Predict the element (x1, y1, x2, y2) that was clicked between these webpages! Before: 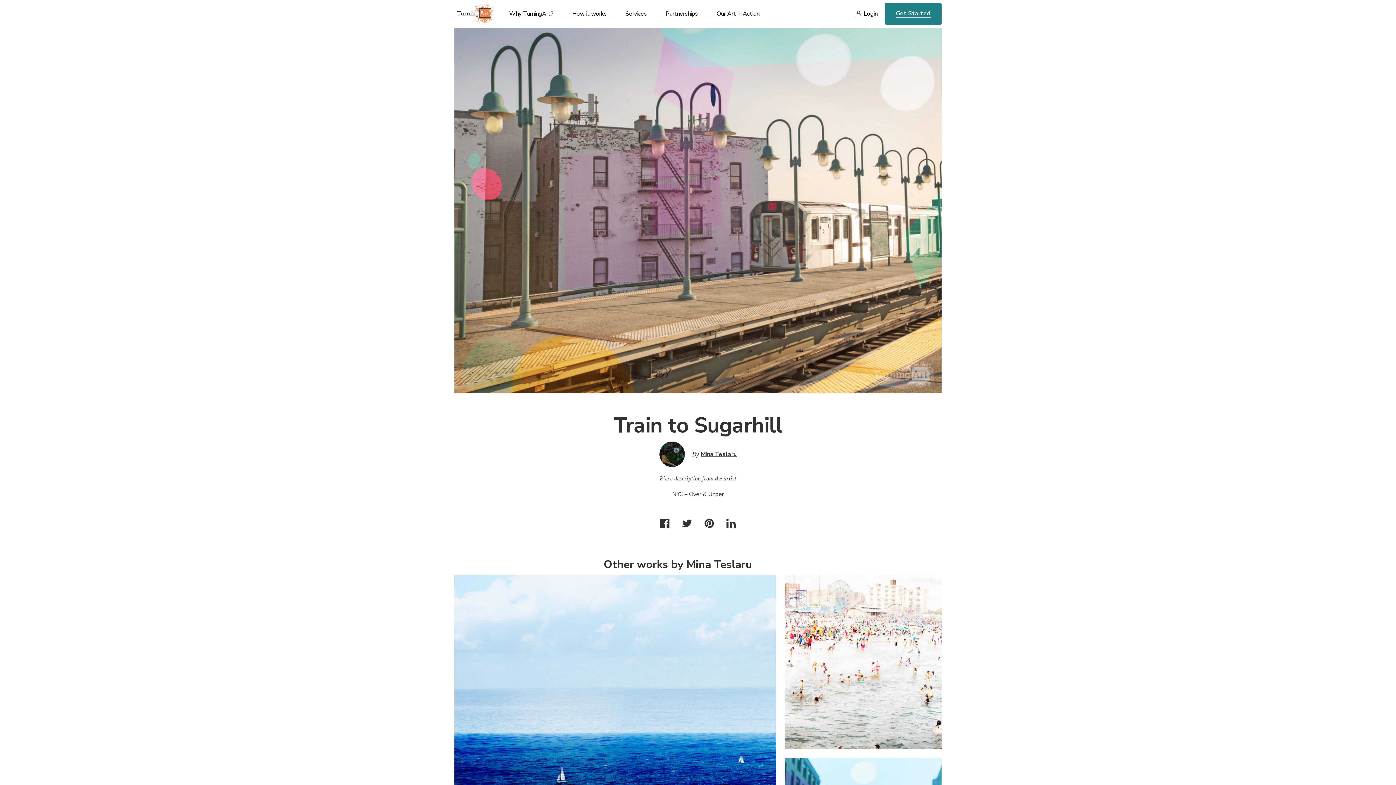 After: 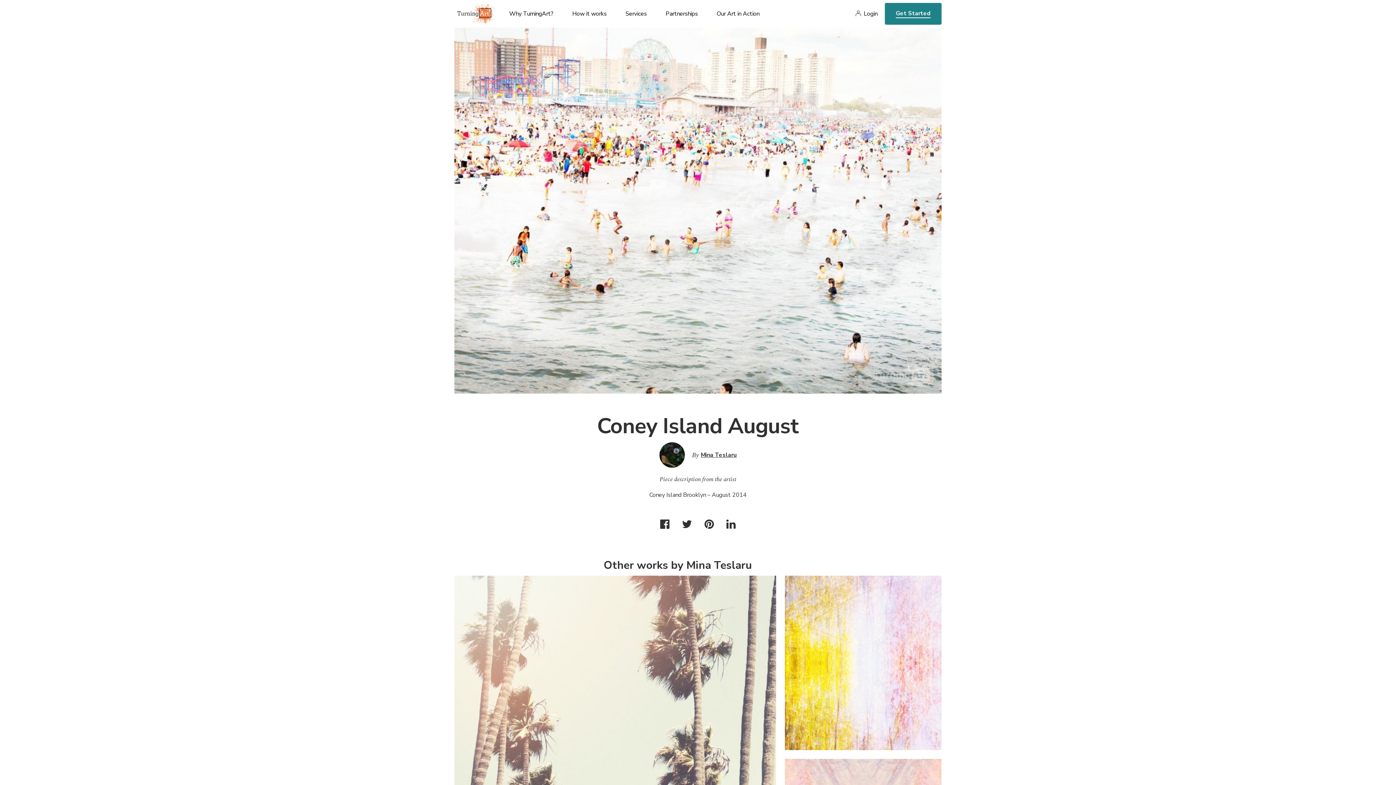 Action: bbox: (785, 575, 941, 749)